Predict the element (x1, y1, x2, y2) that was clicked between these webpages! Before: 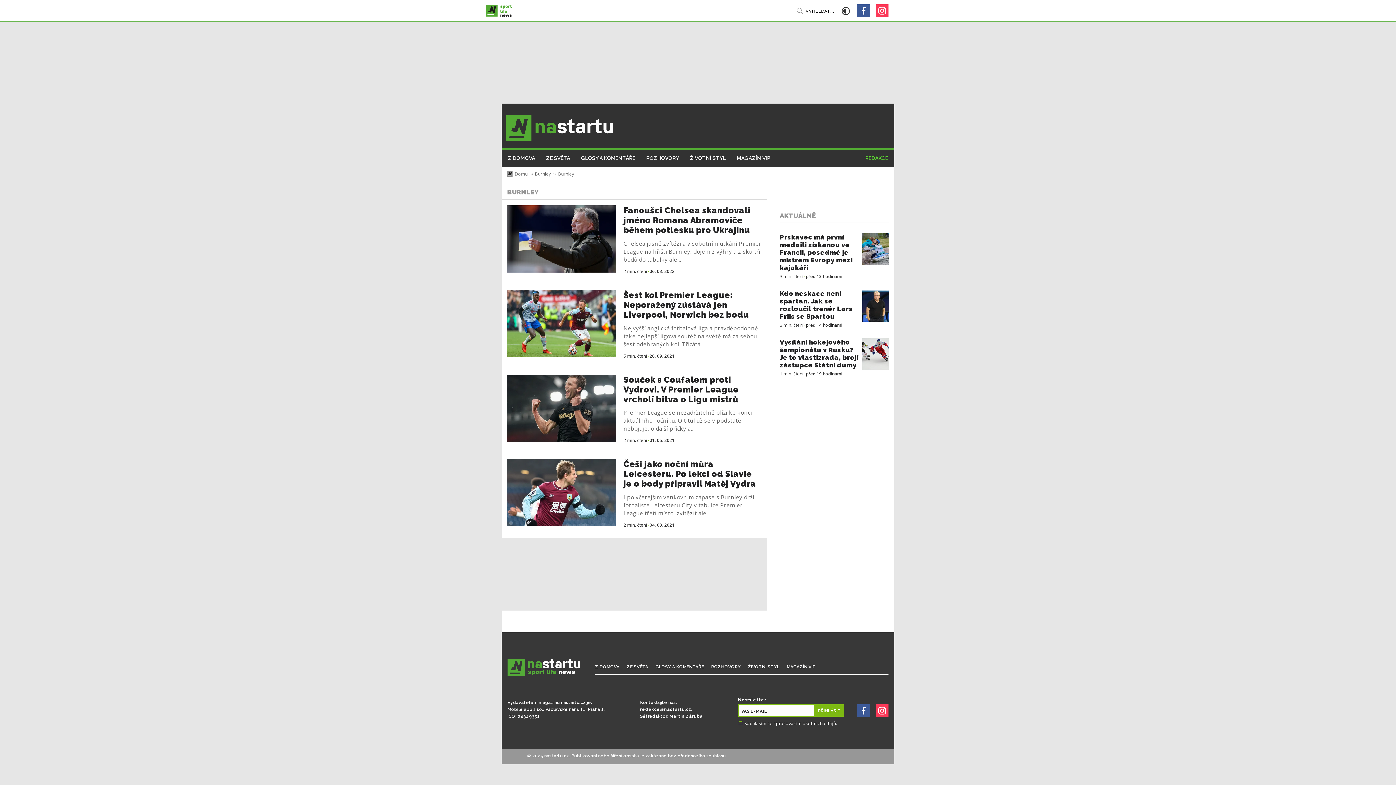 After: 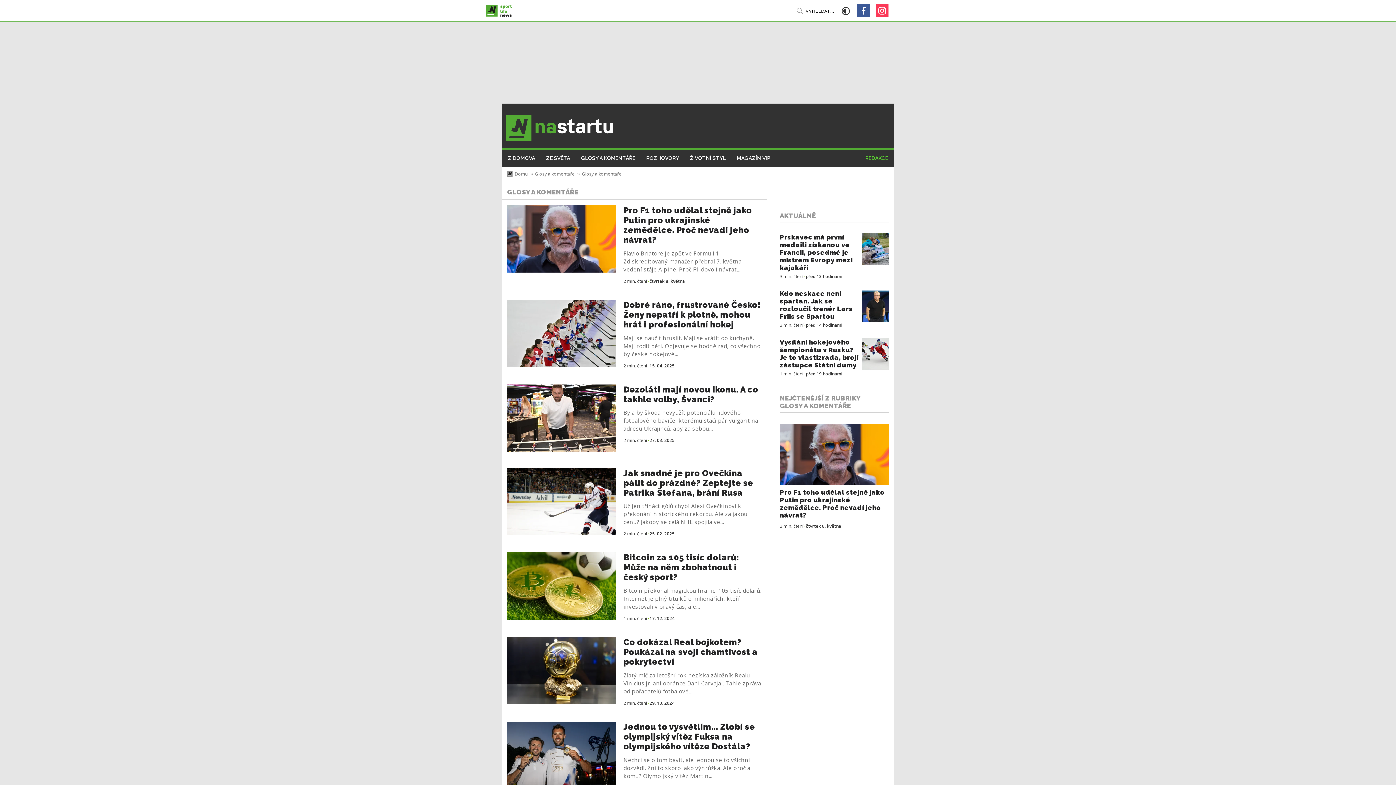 Action: label: GLOSY A KOMENTÁŘE bbox: (580, 149, 636, 167)